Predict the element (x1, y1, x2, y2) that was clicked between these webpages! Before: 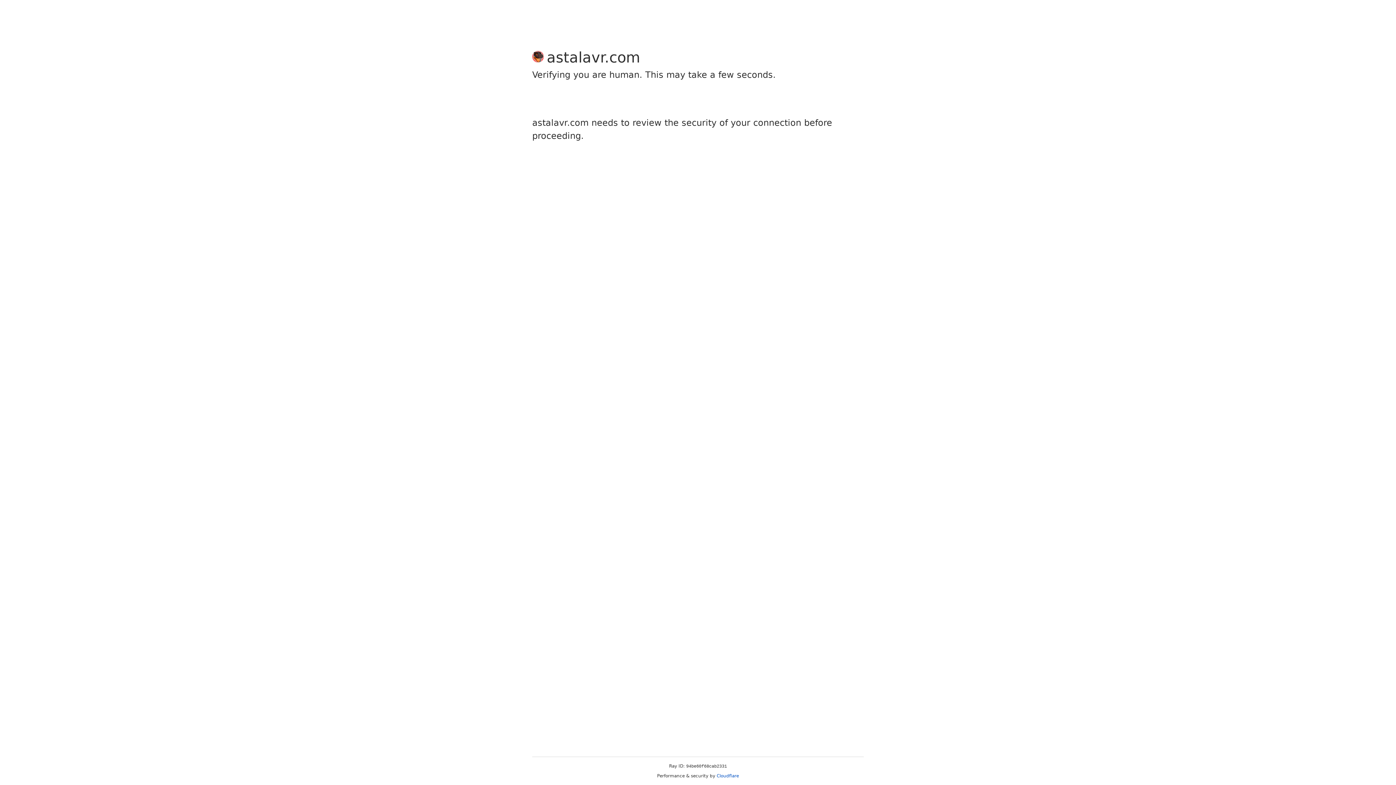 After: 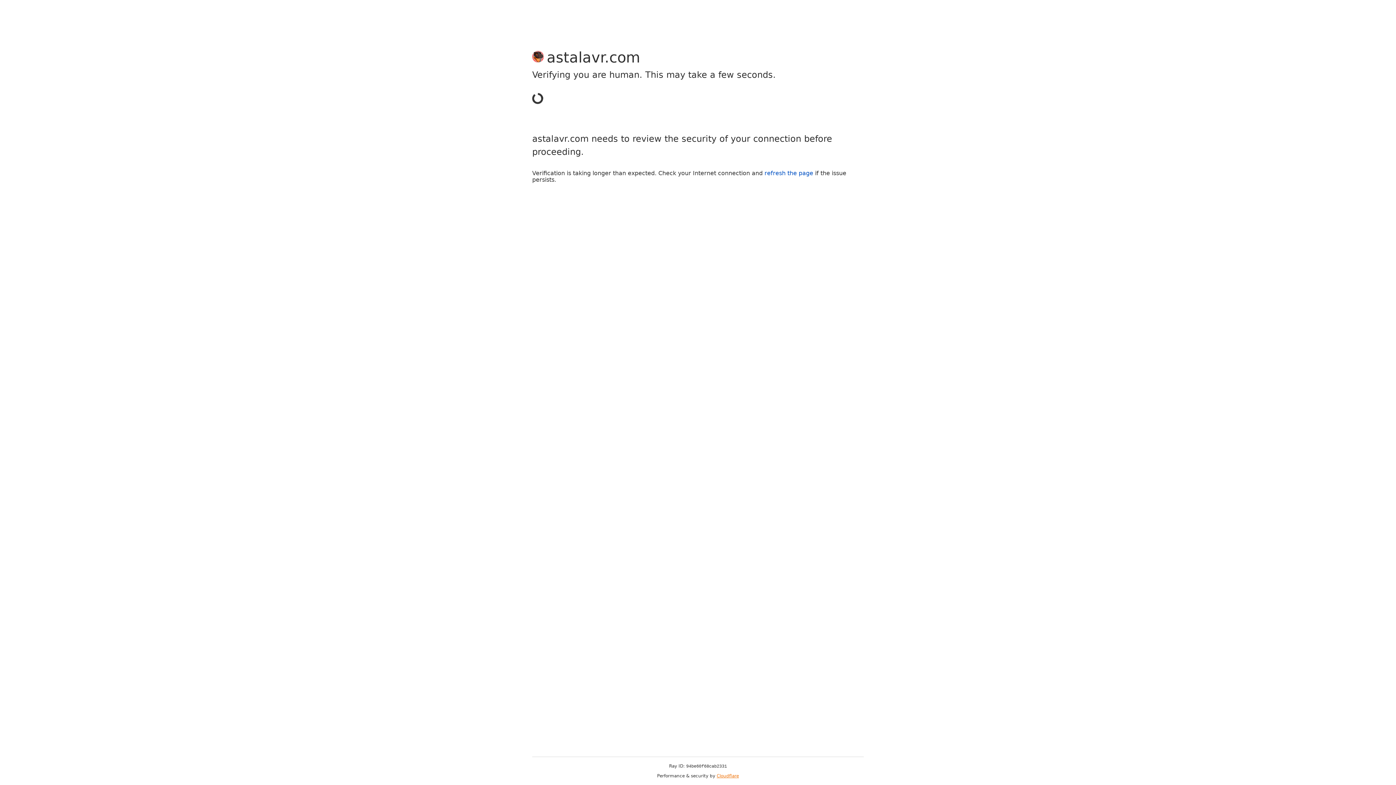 Action: label: Cloudflare bbox: (716, 773, 739, 778)